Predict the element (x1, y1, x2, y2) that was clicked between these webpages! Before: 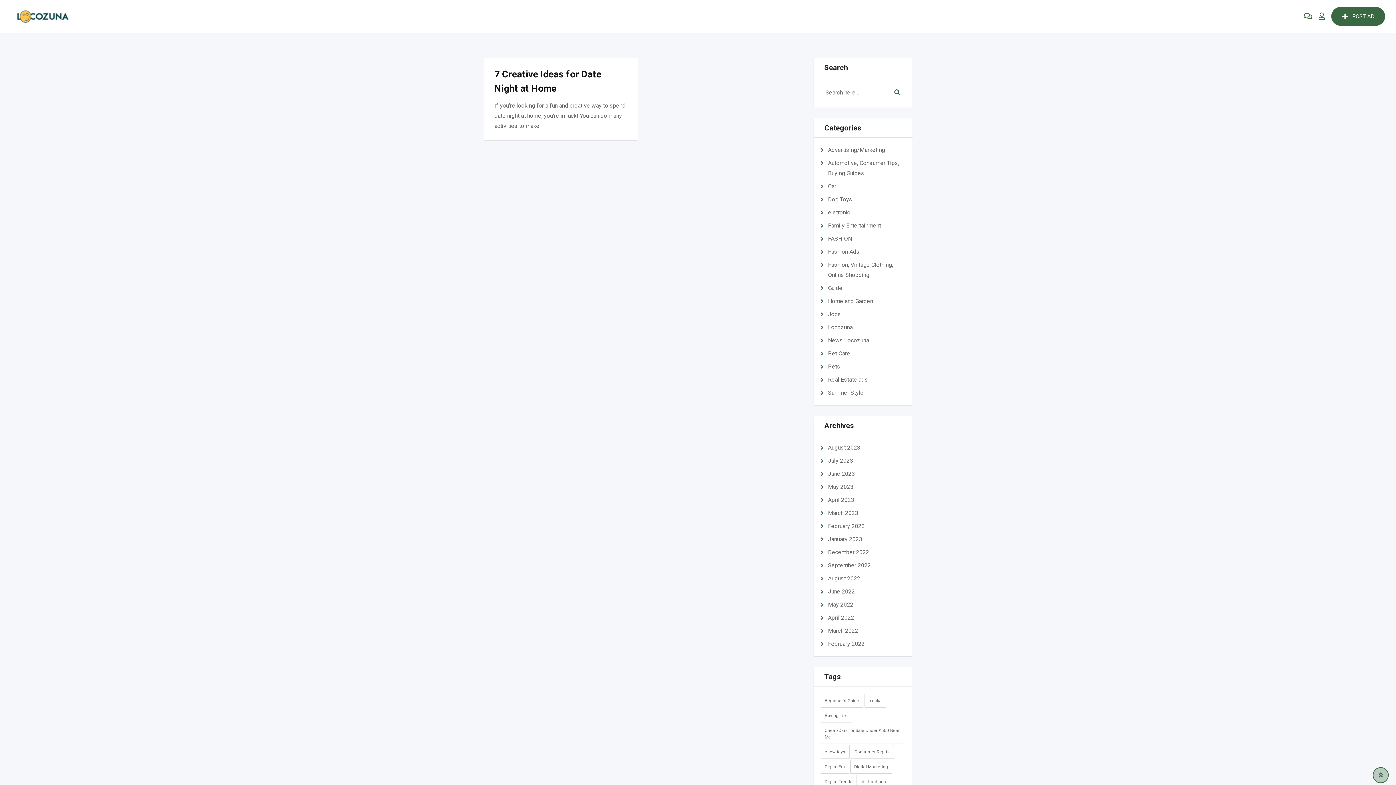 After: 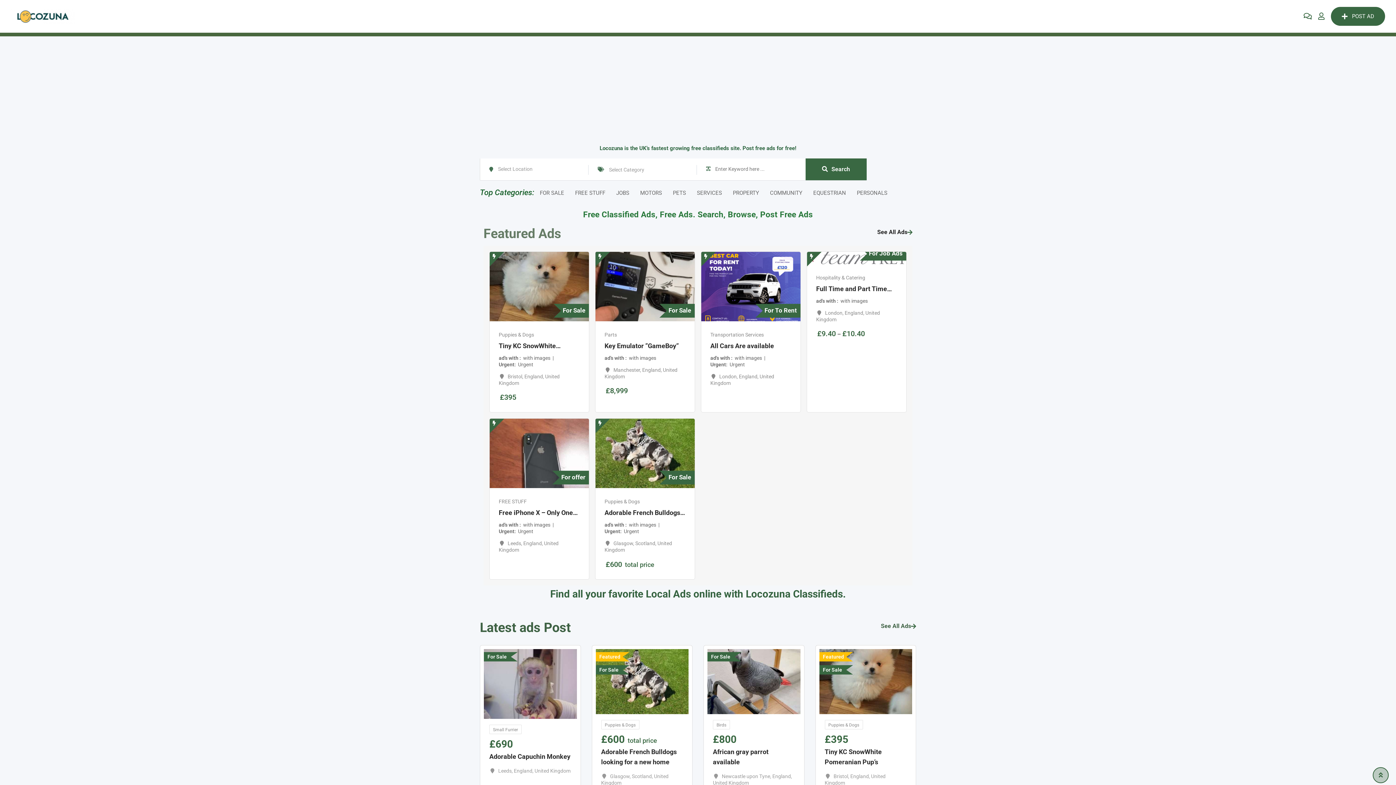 Action: bbox: (828, 483, 853, 490) label: May 2023